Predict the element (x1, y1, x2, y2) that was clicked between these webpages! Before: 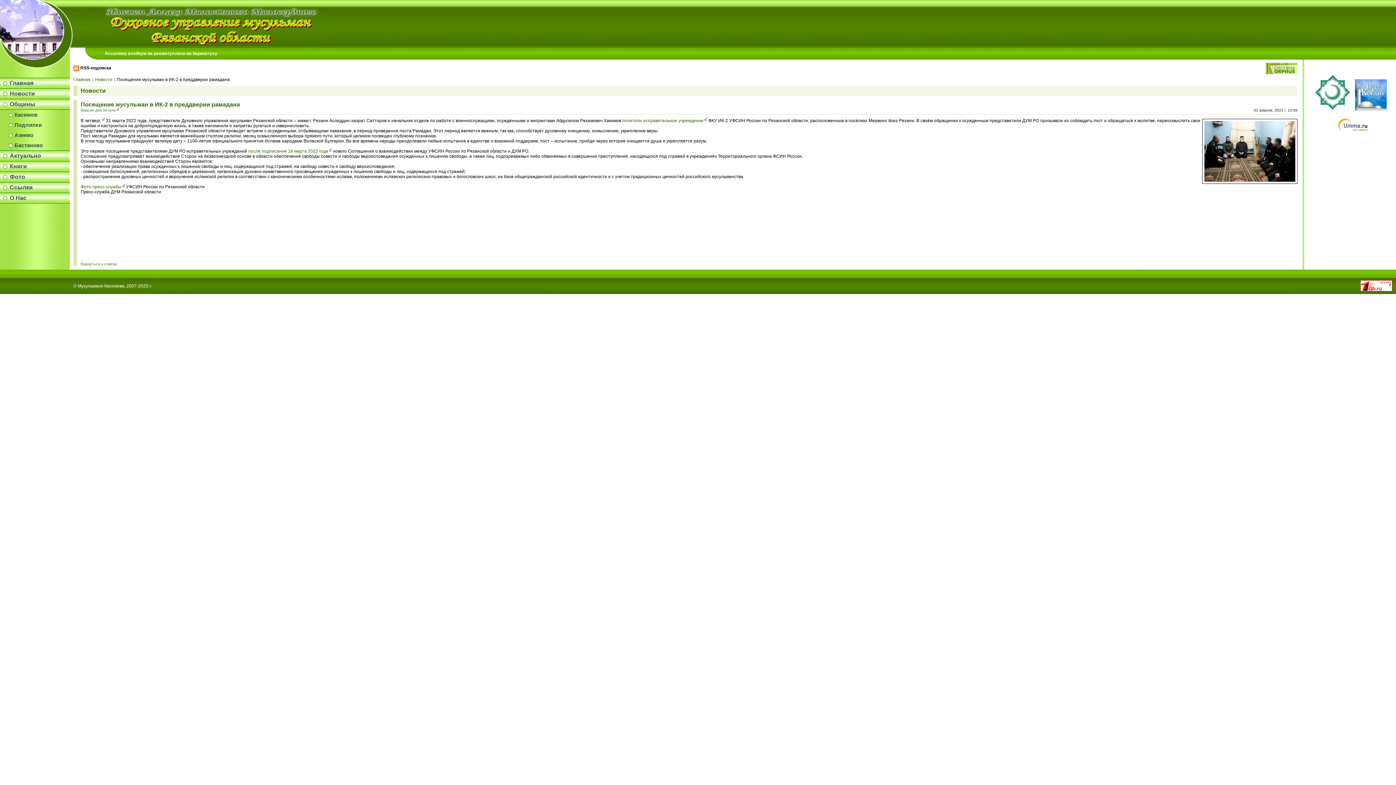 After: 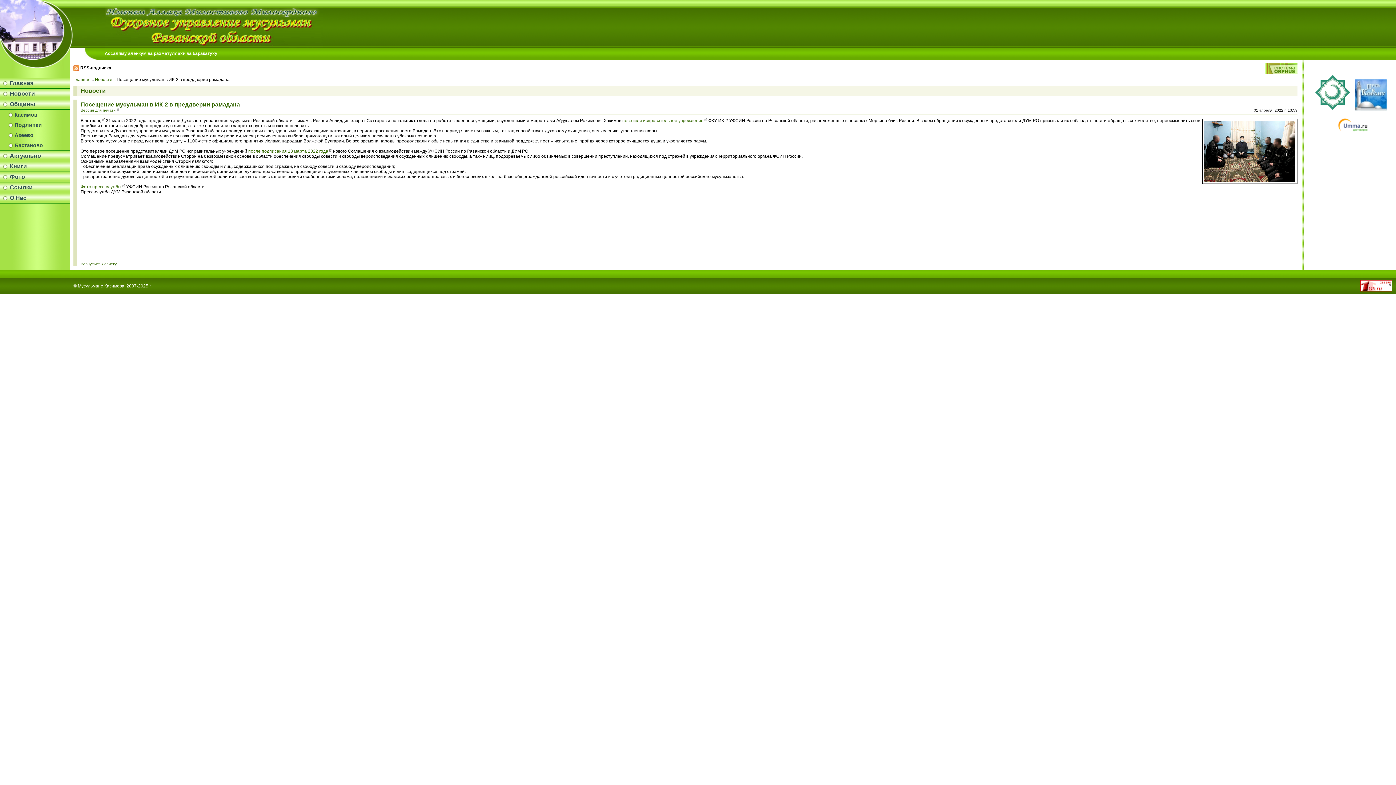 Action: bbox: (101, 118, 104, 123)